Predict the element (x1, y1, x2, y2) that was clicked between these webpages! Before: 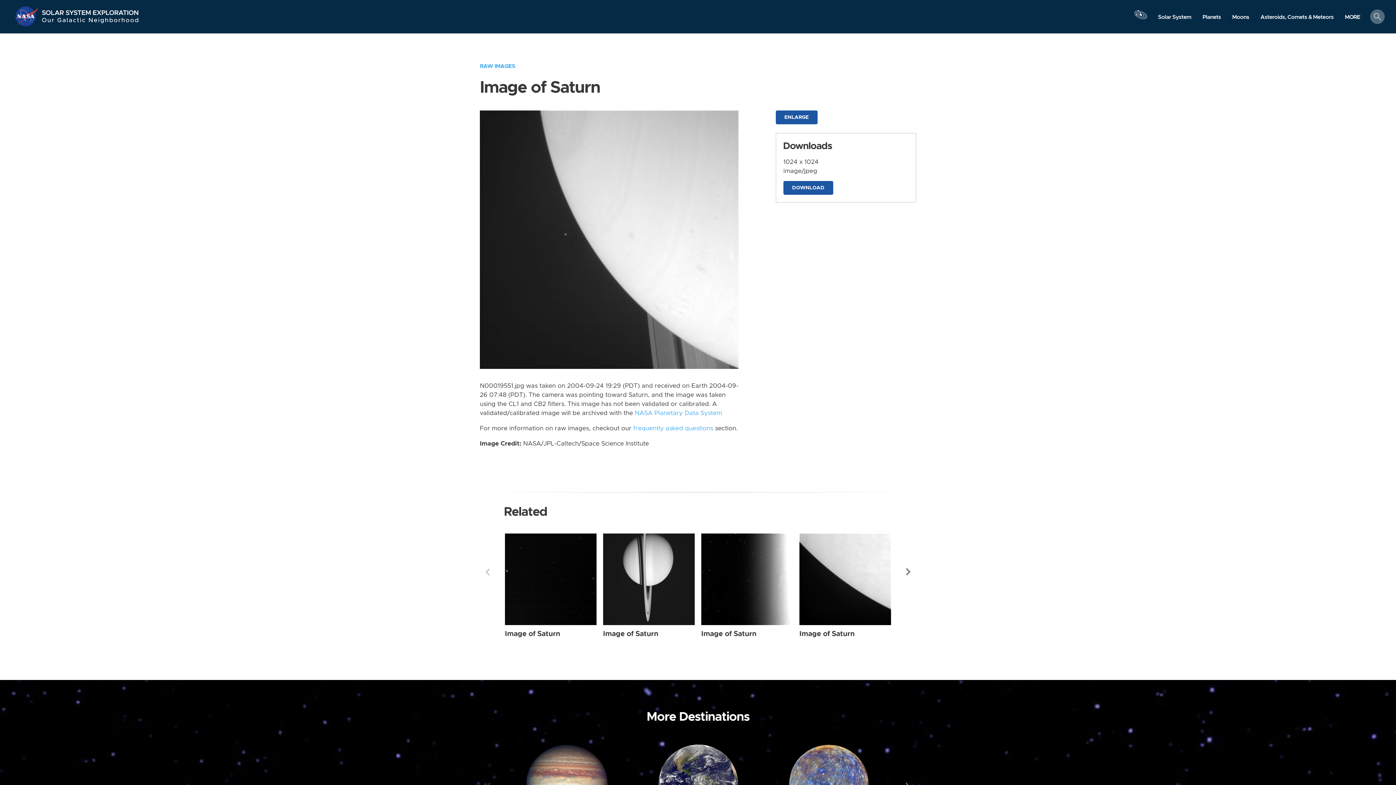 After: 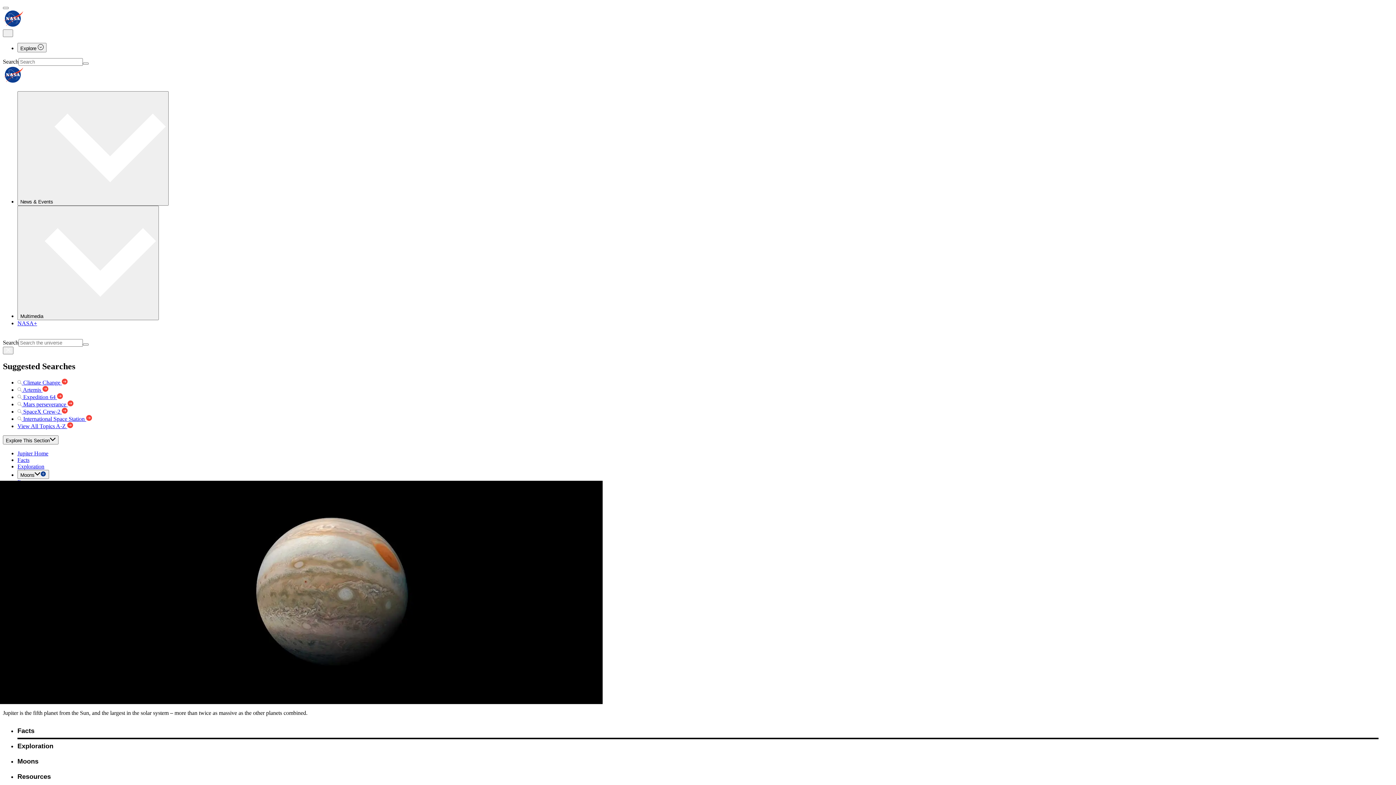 Action: bbox: (506, 739, 628, 830)